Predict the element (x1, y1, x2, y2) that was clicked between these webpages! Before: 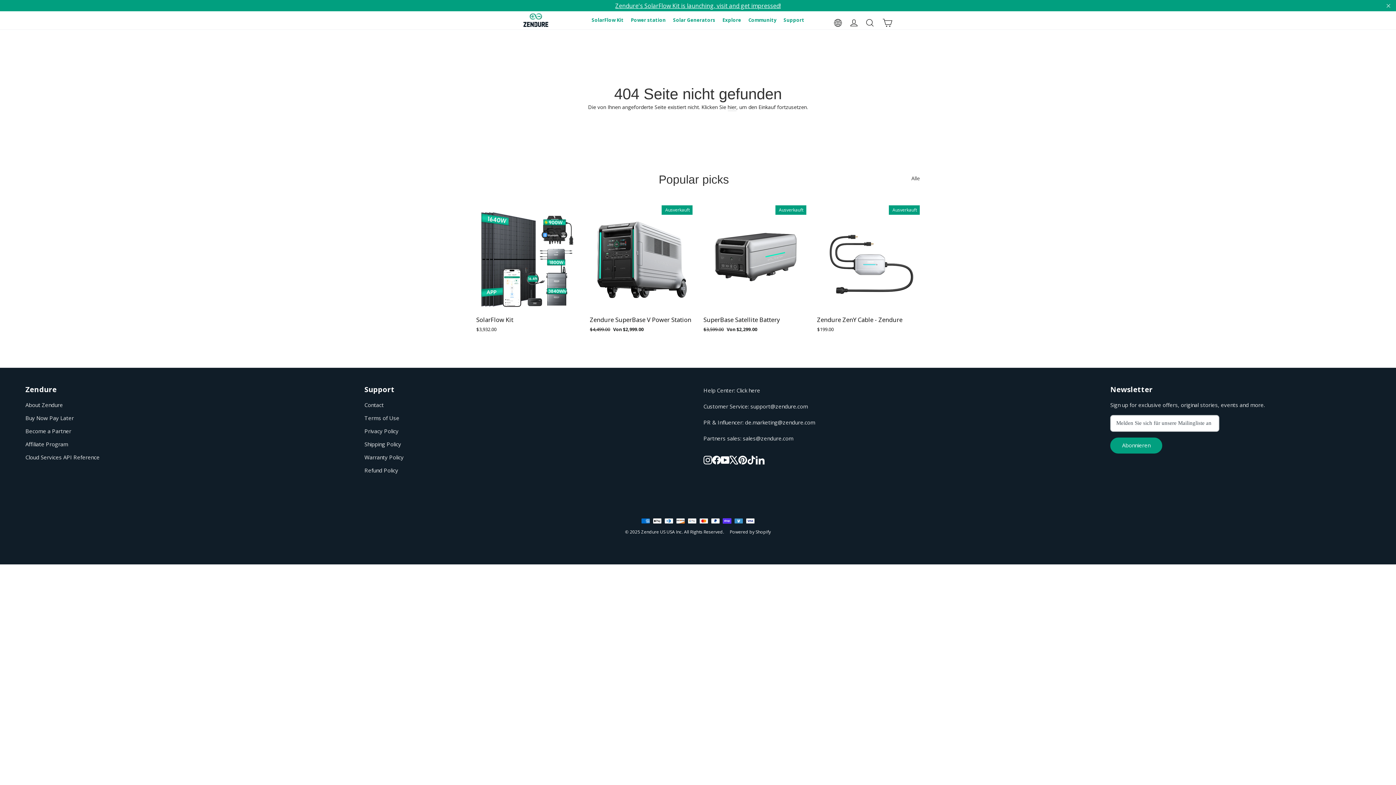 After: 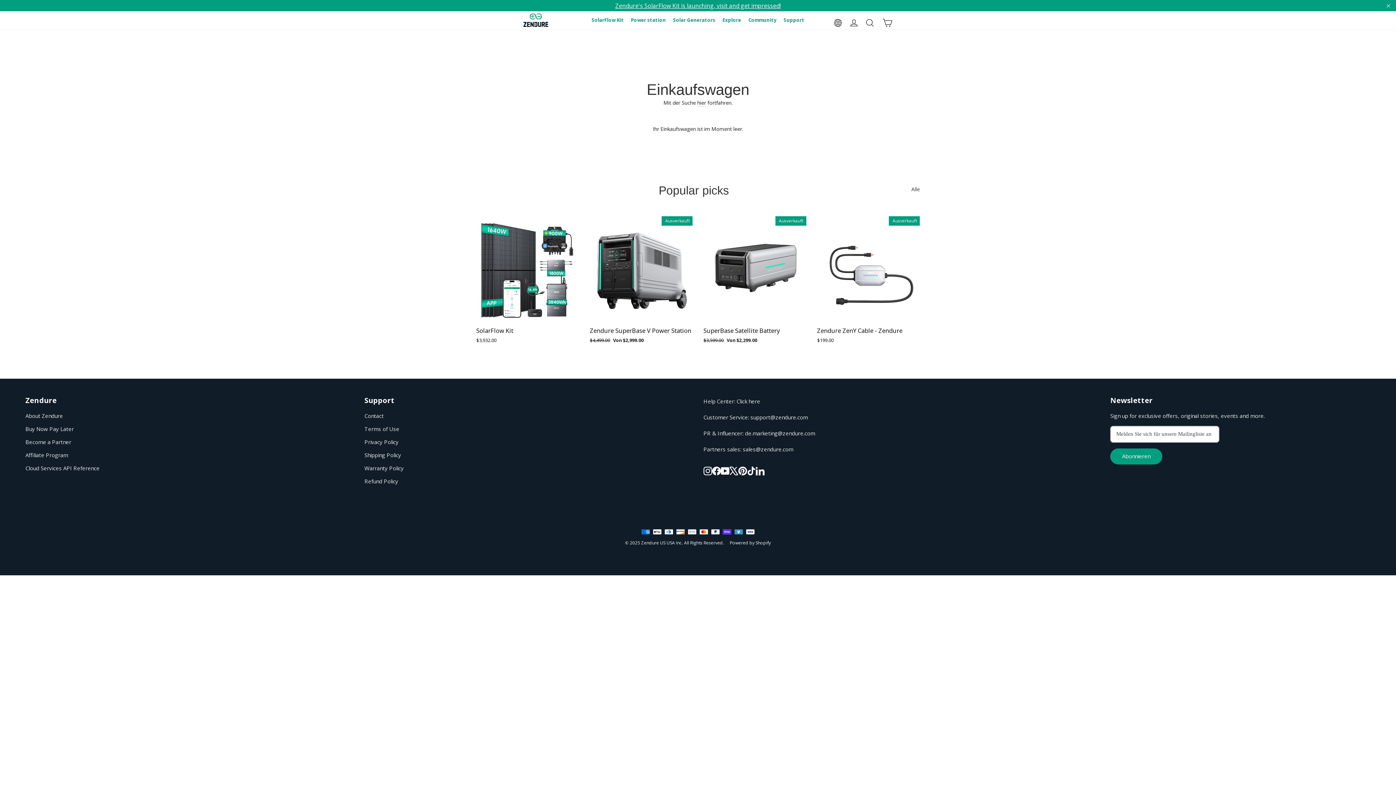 Action: bbox: (878, 11, 897, 34) label: Einkaufswagen